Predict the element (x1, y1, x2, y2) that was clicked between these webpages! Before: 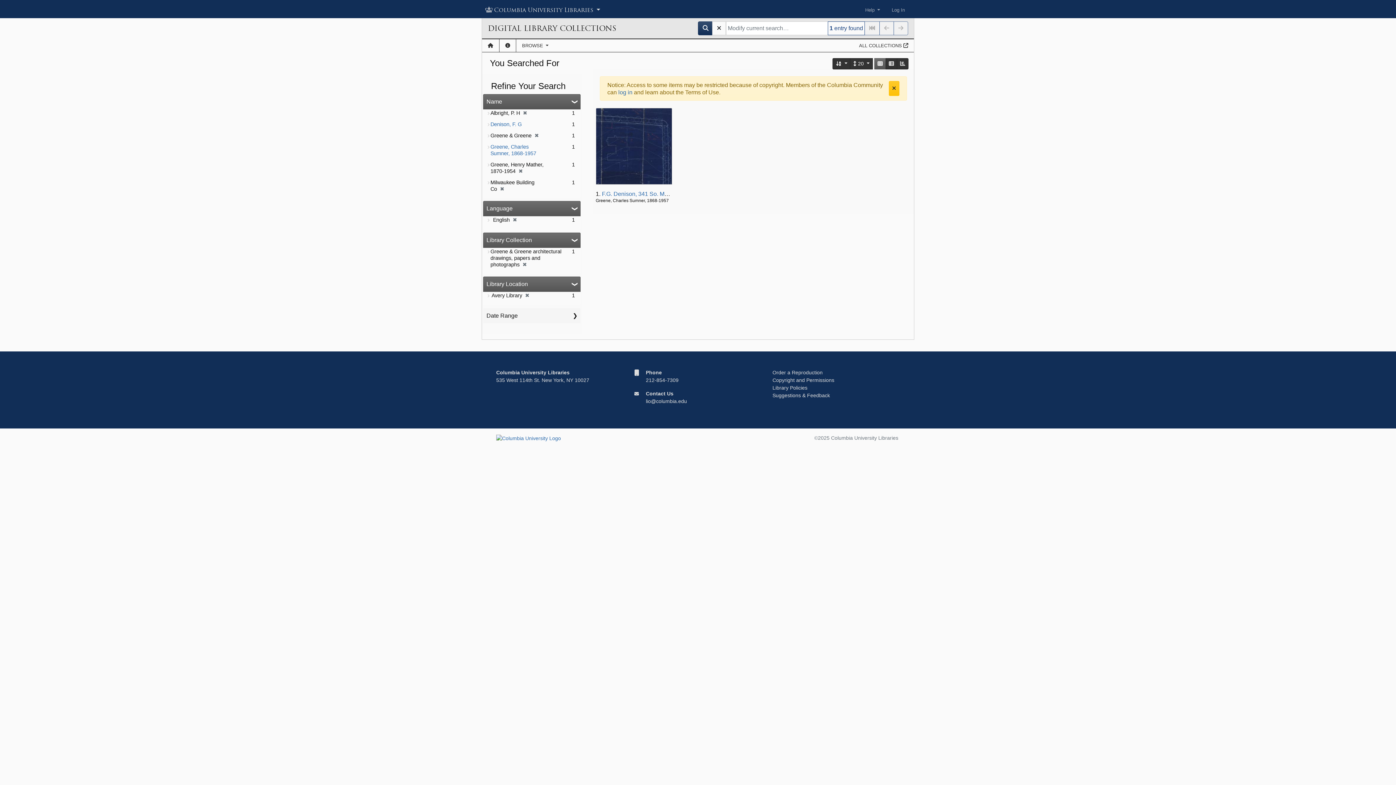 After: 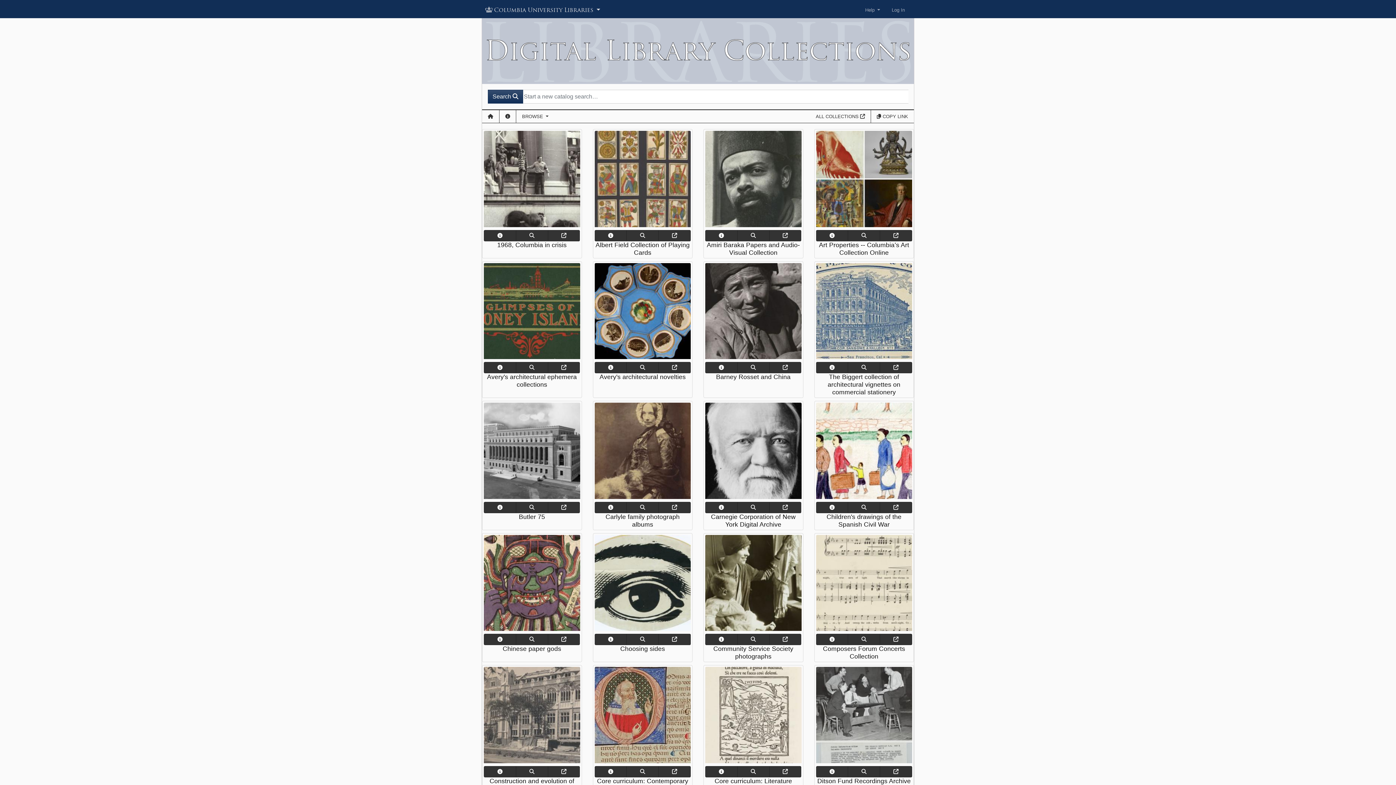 Action: bbox: (488, 21, 692, 35) label: DIGITAL LIBRARY COLLECTIONS